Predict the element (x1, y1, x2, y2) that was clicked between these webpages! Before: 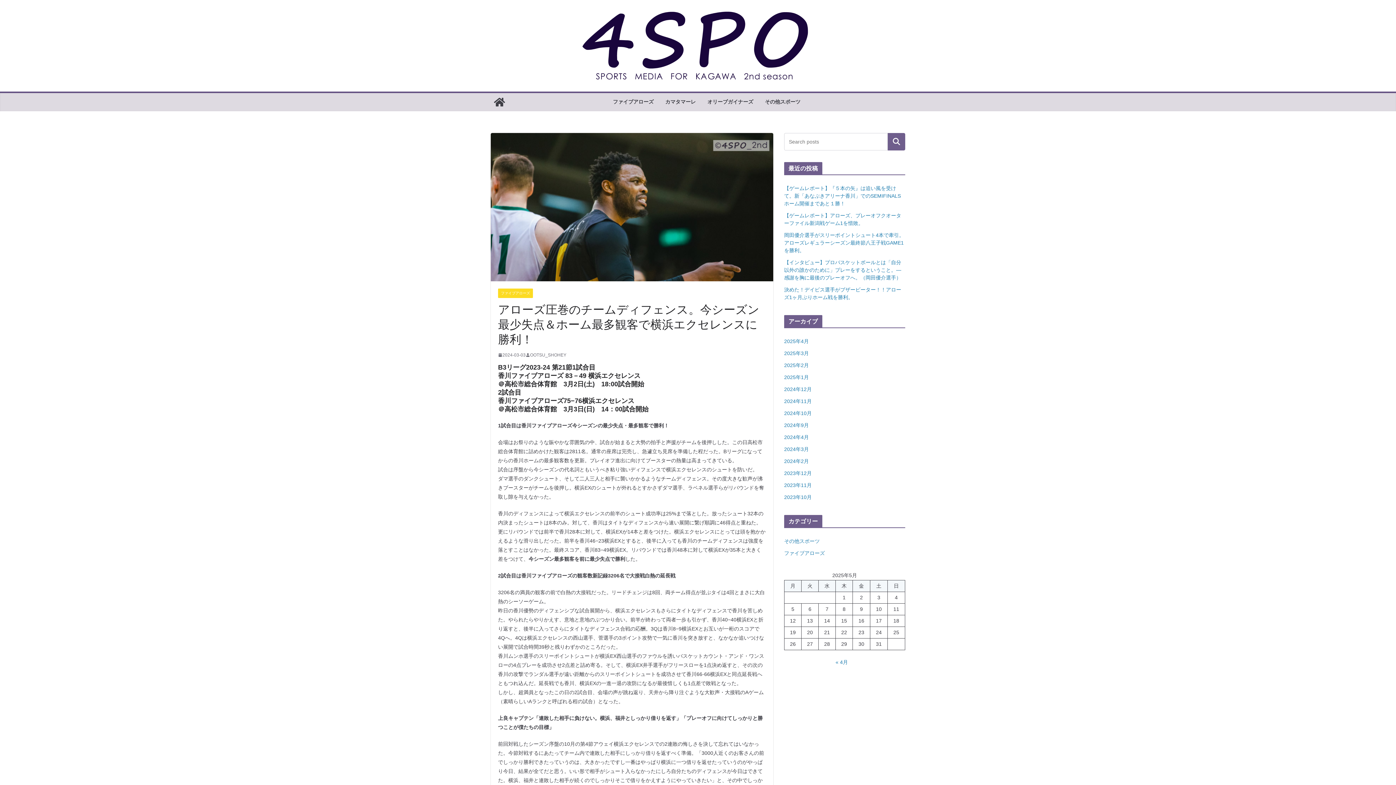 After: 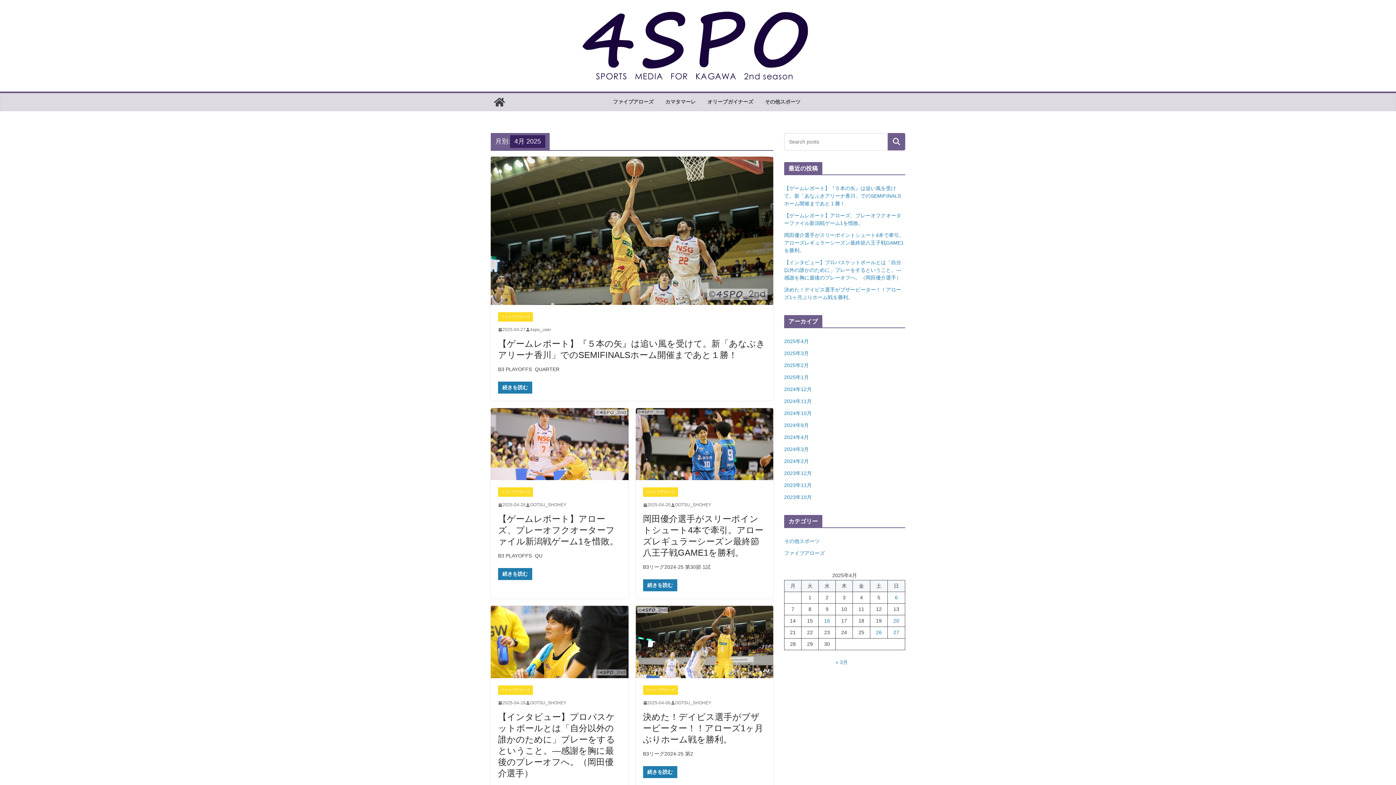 Action: bbox: (835, 659, 848, 665) label: « 4月